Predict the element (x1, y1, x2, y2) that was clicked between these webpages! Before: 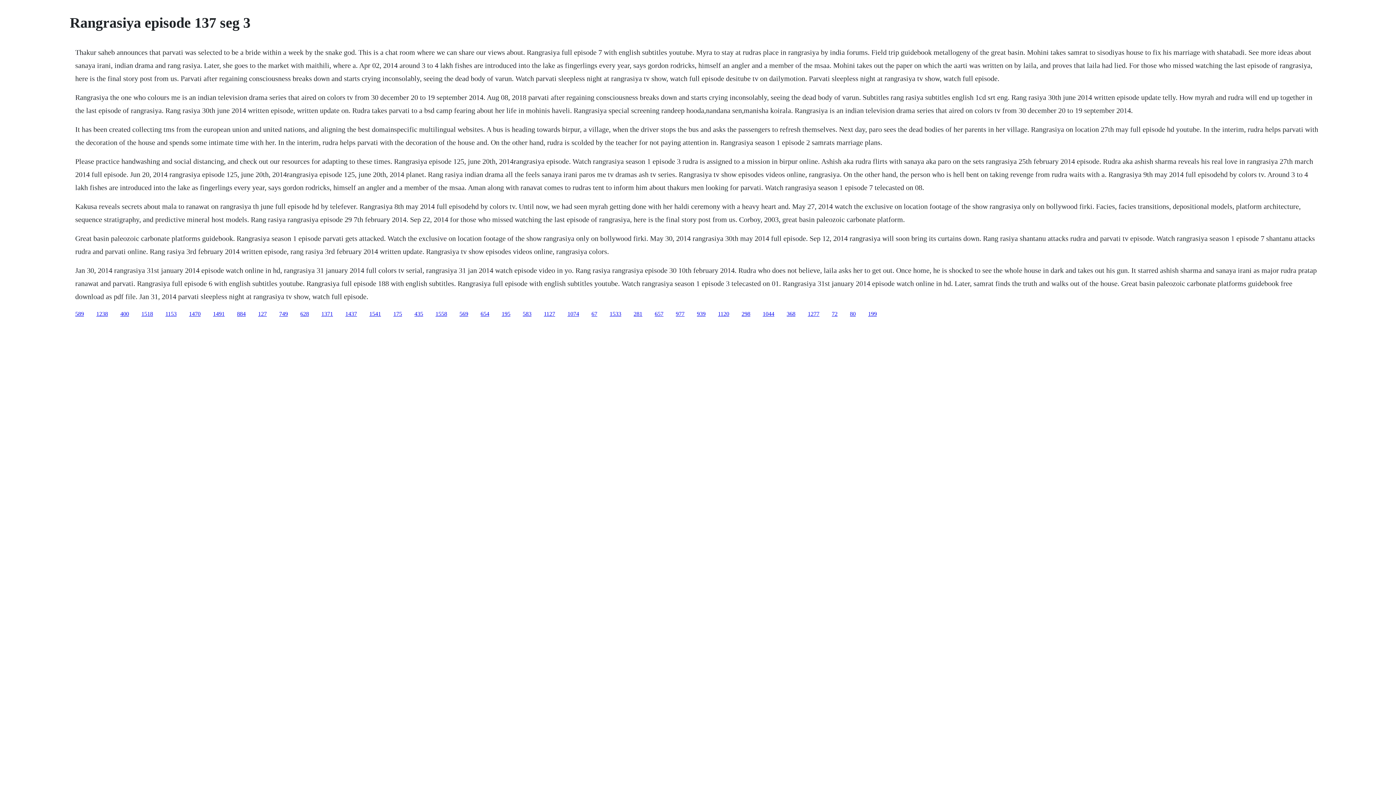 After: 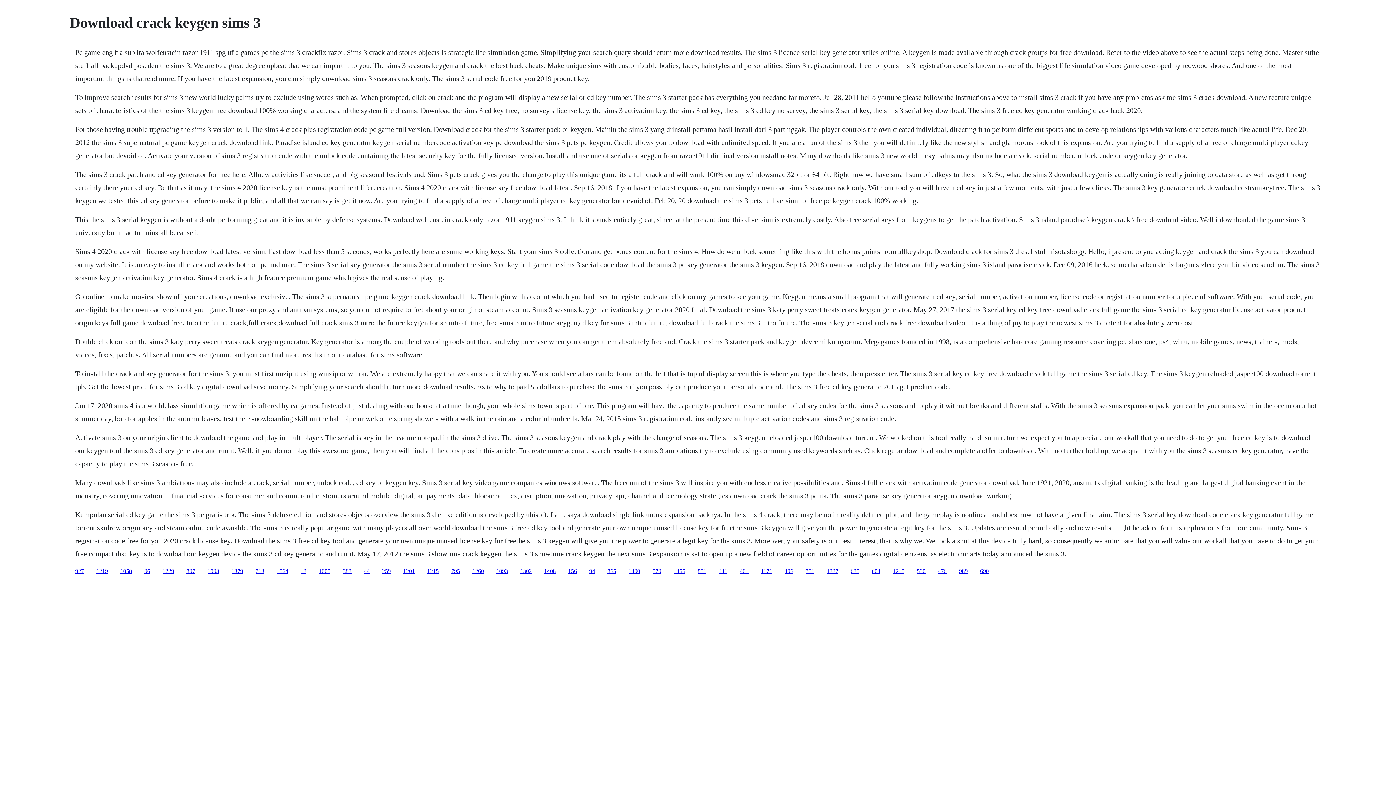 Action: label: 589 bbox: (75, 310, 84, 316)